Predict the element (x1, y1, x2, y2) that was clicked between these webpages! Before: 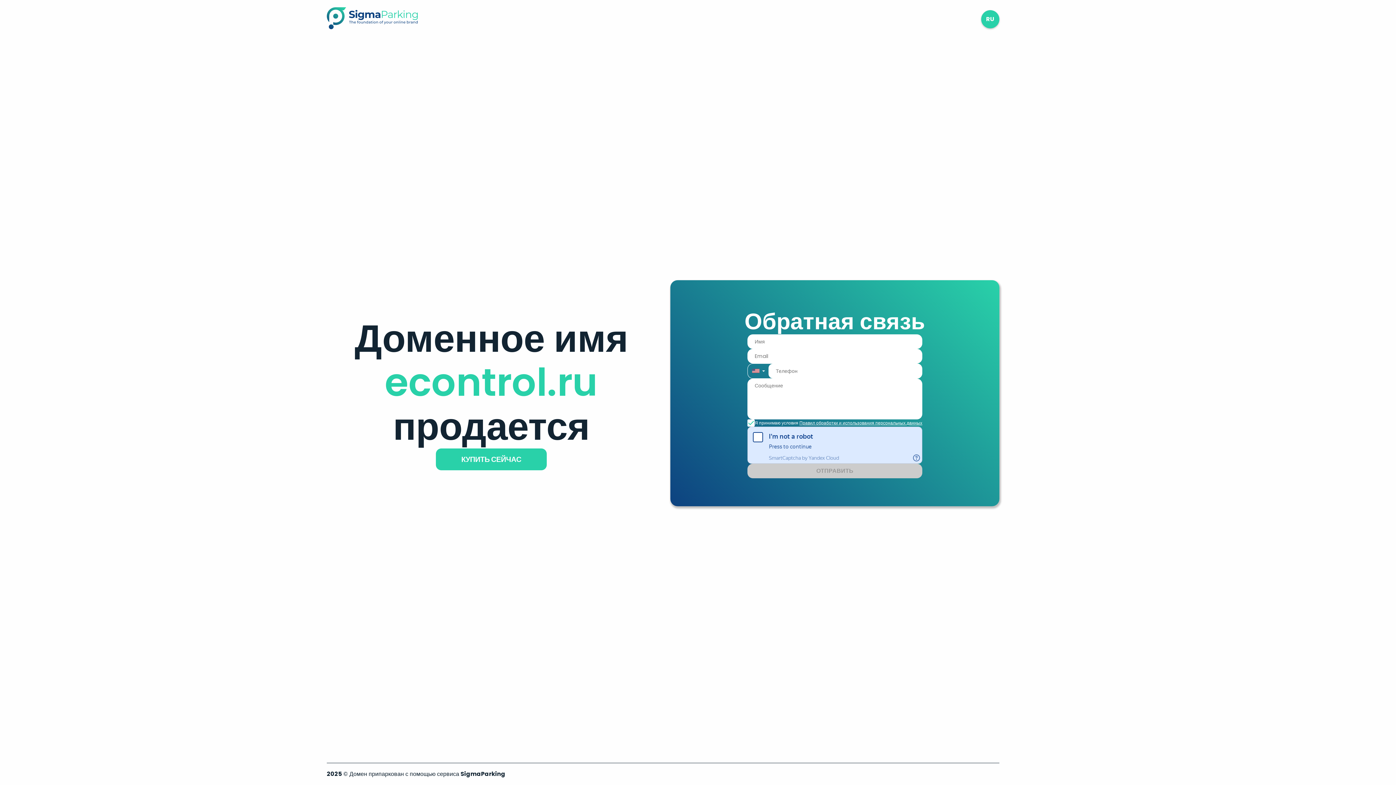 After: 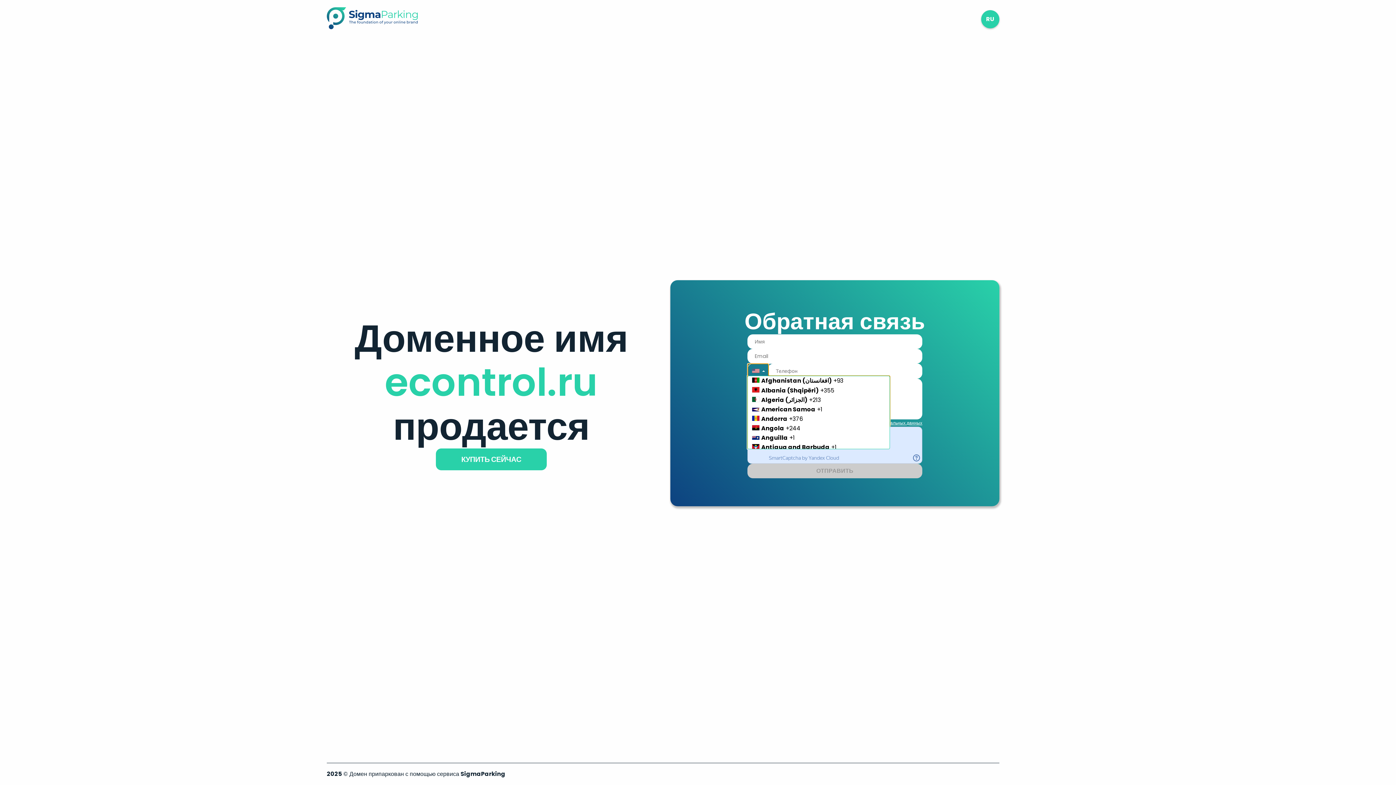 Action: bbox: (747, 363, 768, 378) label: Country Code Selector